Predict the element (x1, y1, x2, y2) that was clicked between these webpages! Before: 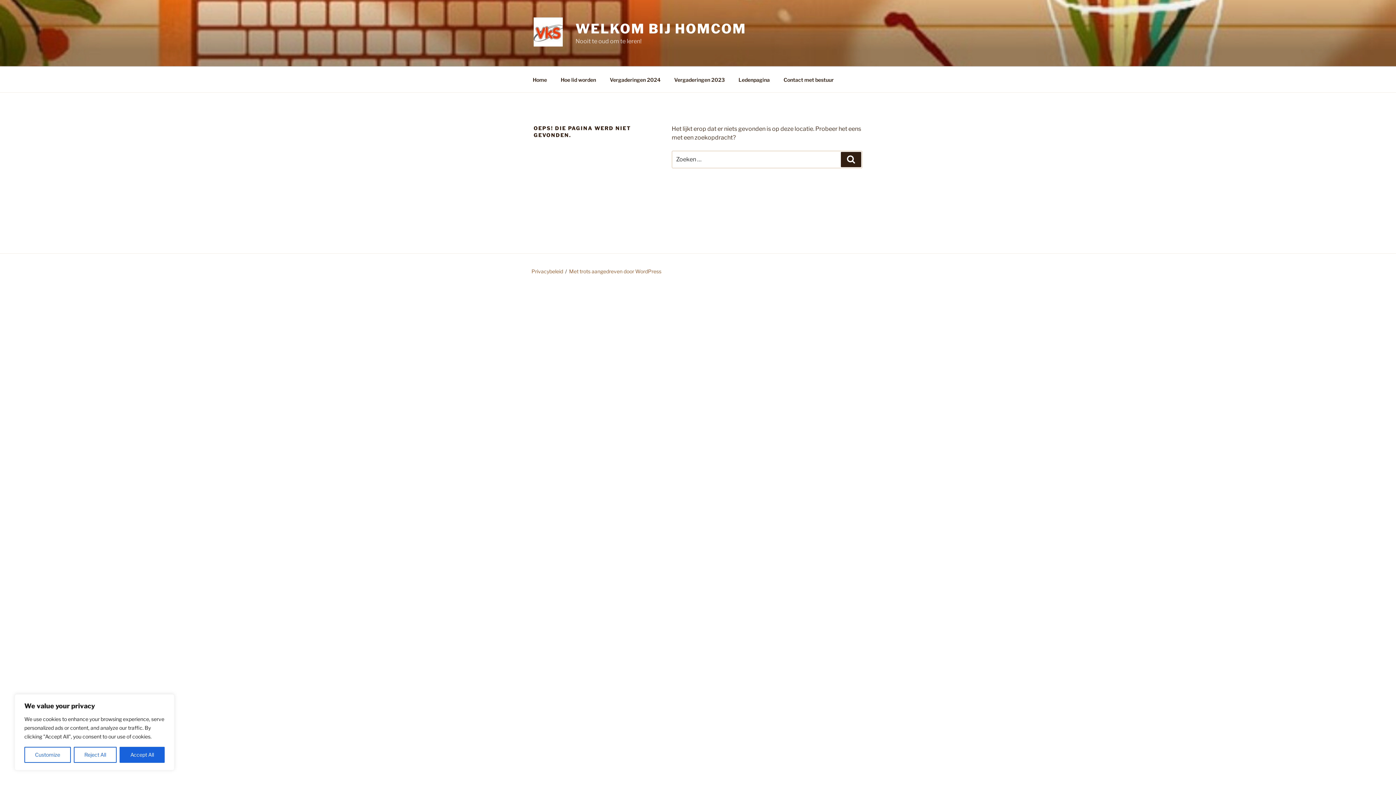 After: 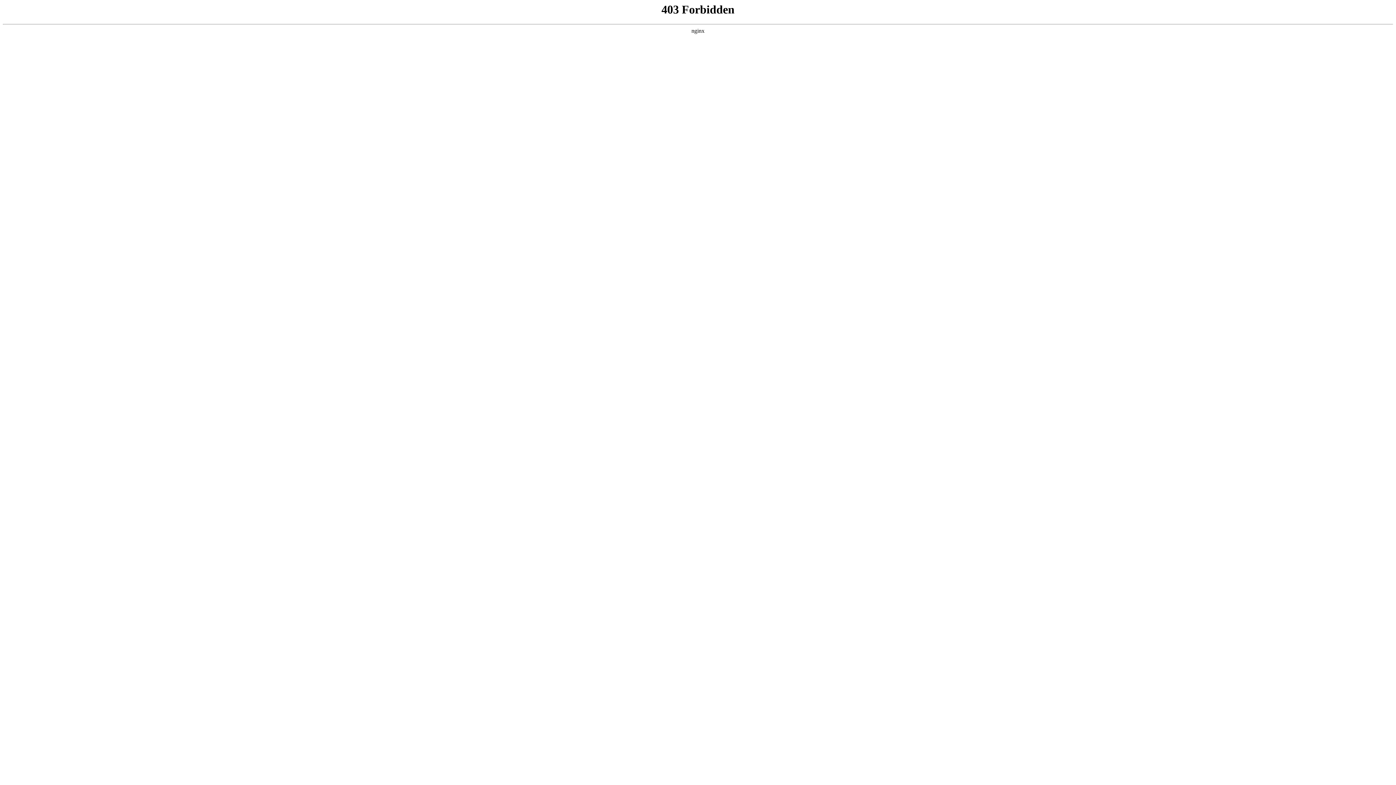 Action: bbox: (569, 268, 661, 274) label: Met trots aangedreven door WordPress